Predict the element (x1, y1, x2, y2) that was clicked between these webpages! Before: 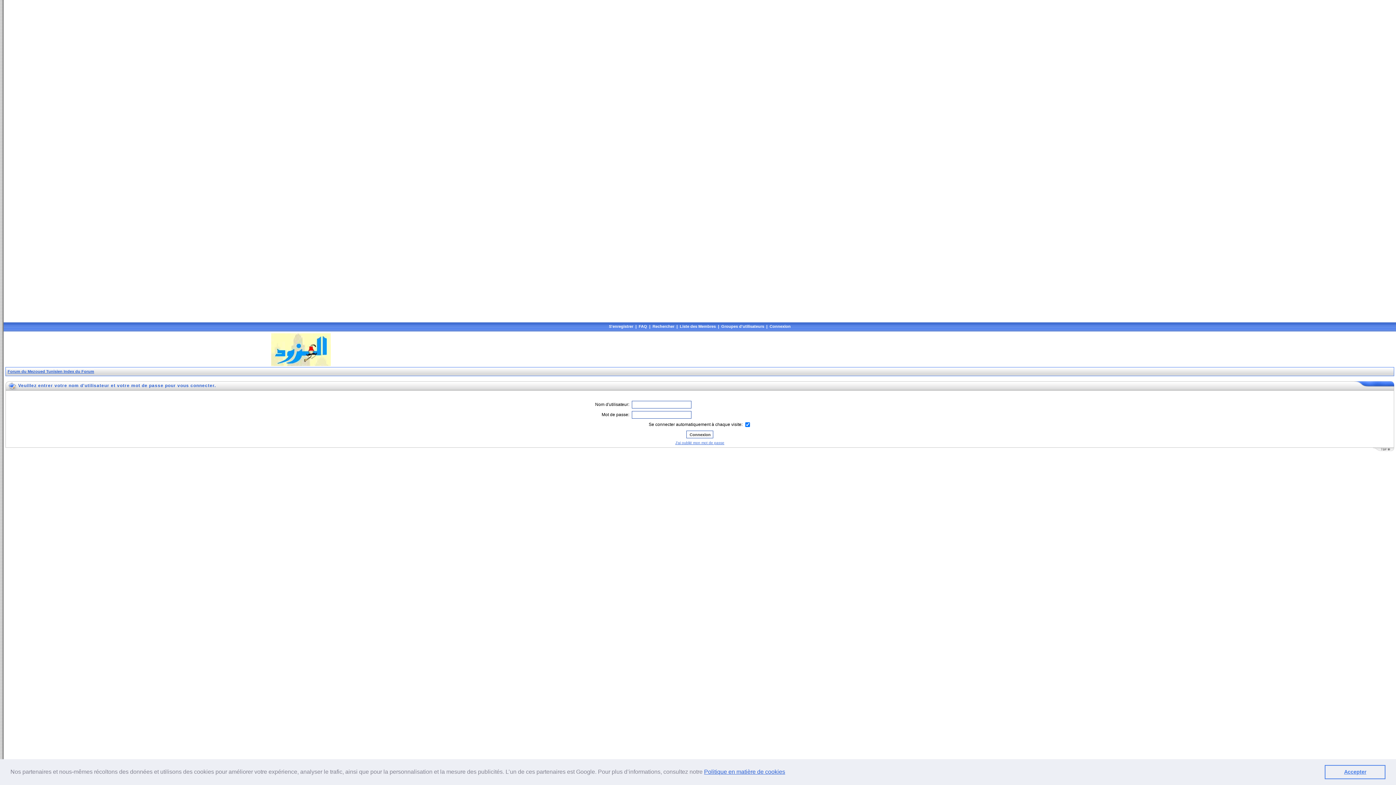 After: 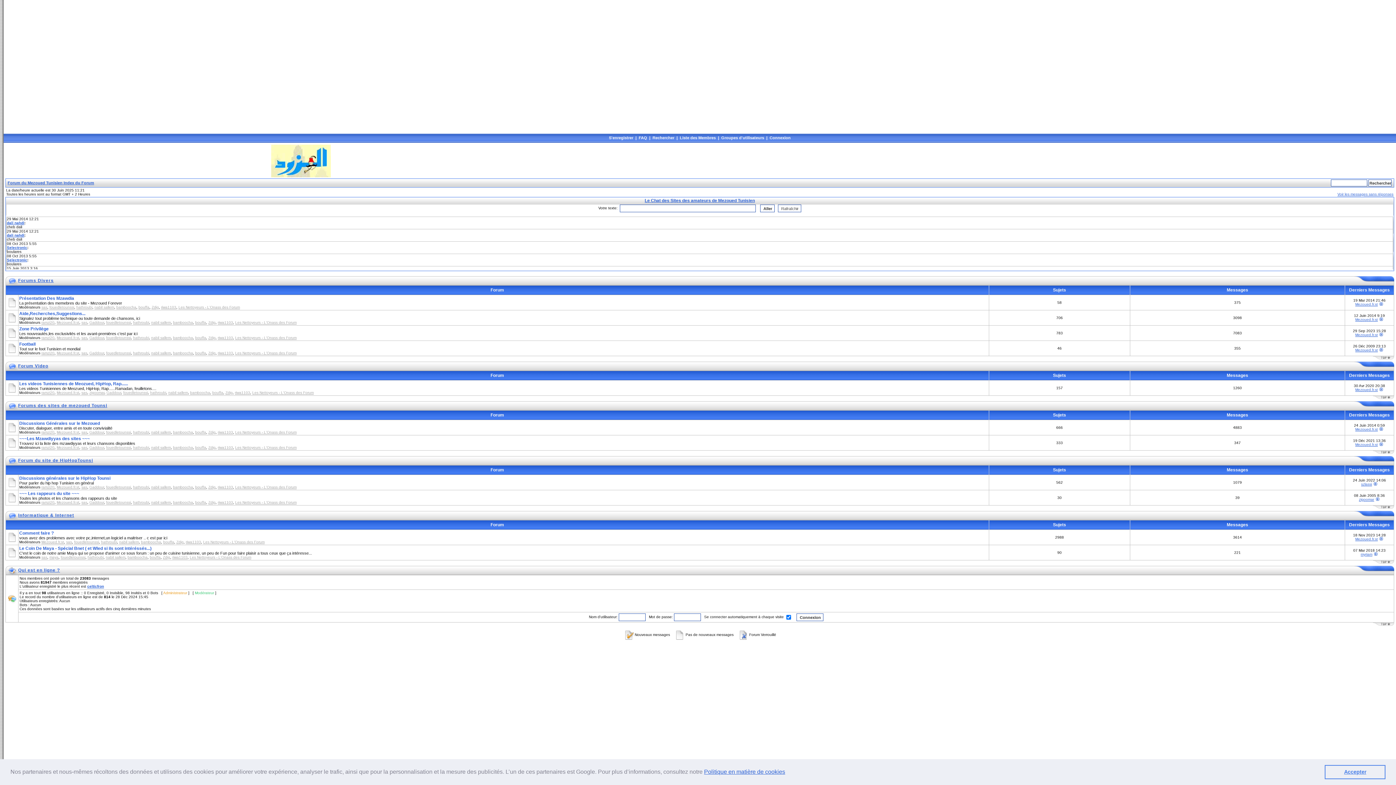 Action: label: Forum du Mezoued Tunisien Index du Forum bbox: (7, 369, 94, 373)